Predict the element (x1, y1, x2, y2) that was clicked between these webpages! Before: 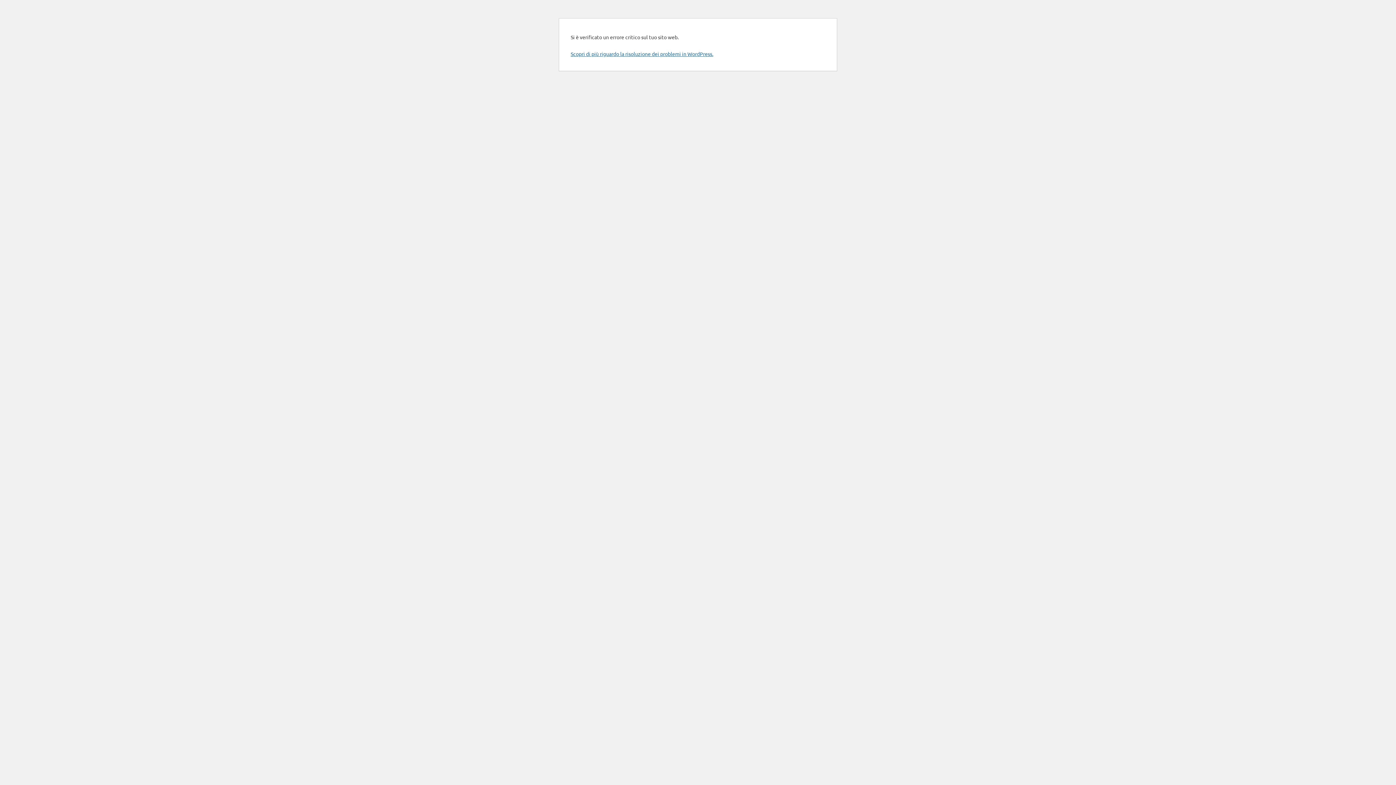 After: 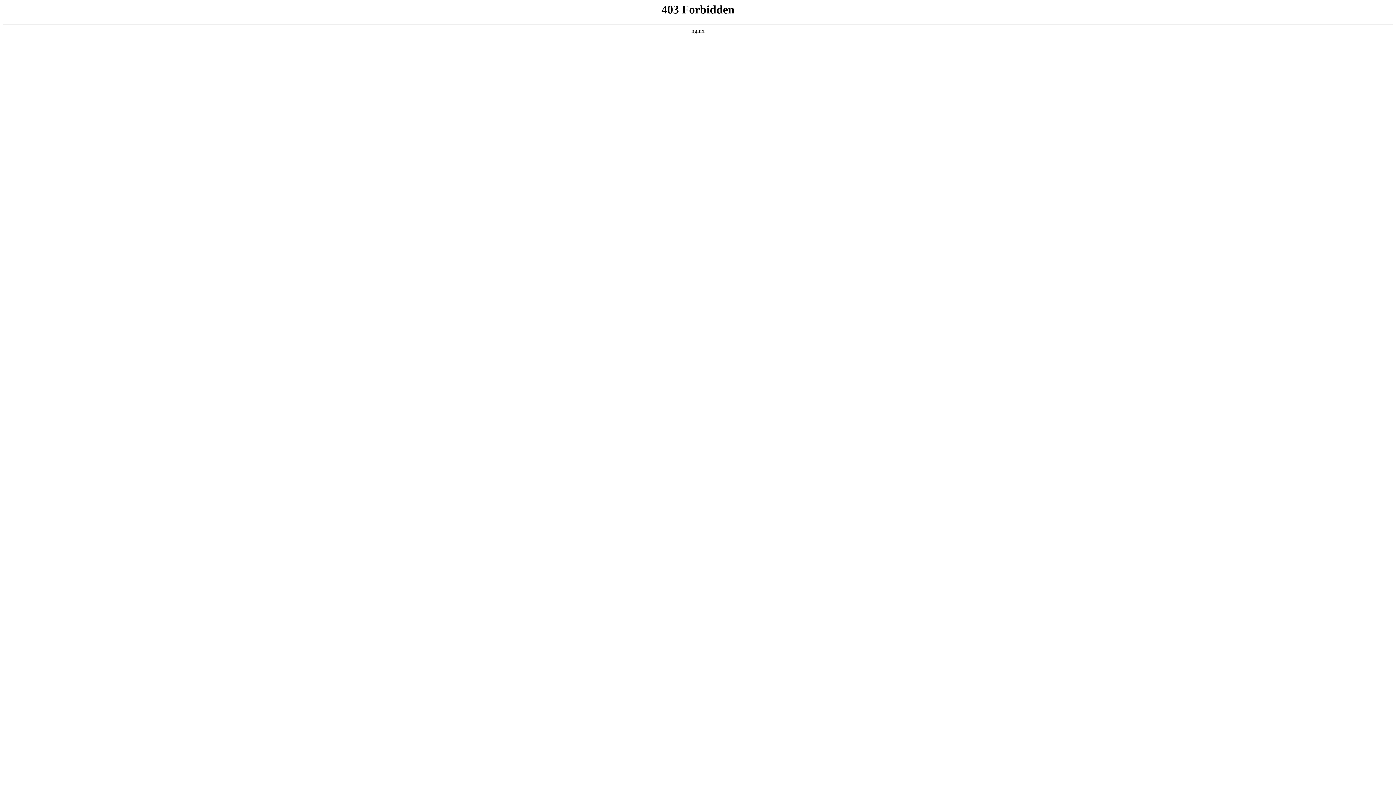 Action: label: Scopri di più riguardo la risoluzione dei problemi in WordPress. bbox: (570, 50, 713, 57)